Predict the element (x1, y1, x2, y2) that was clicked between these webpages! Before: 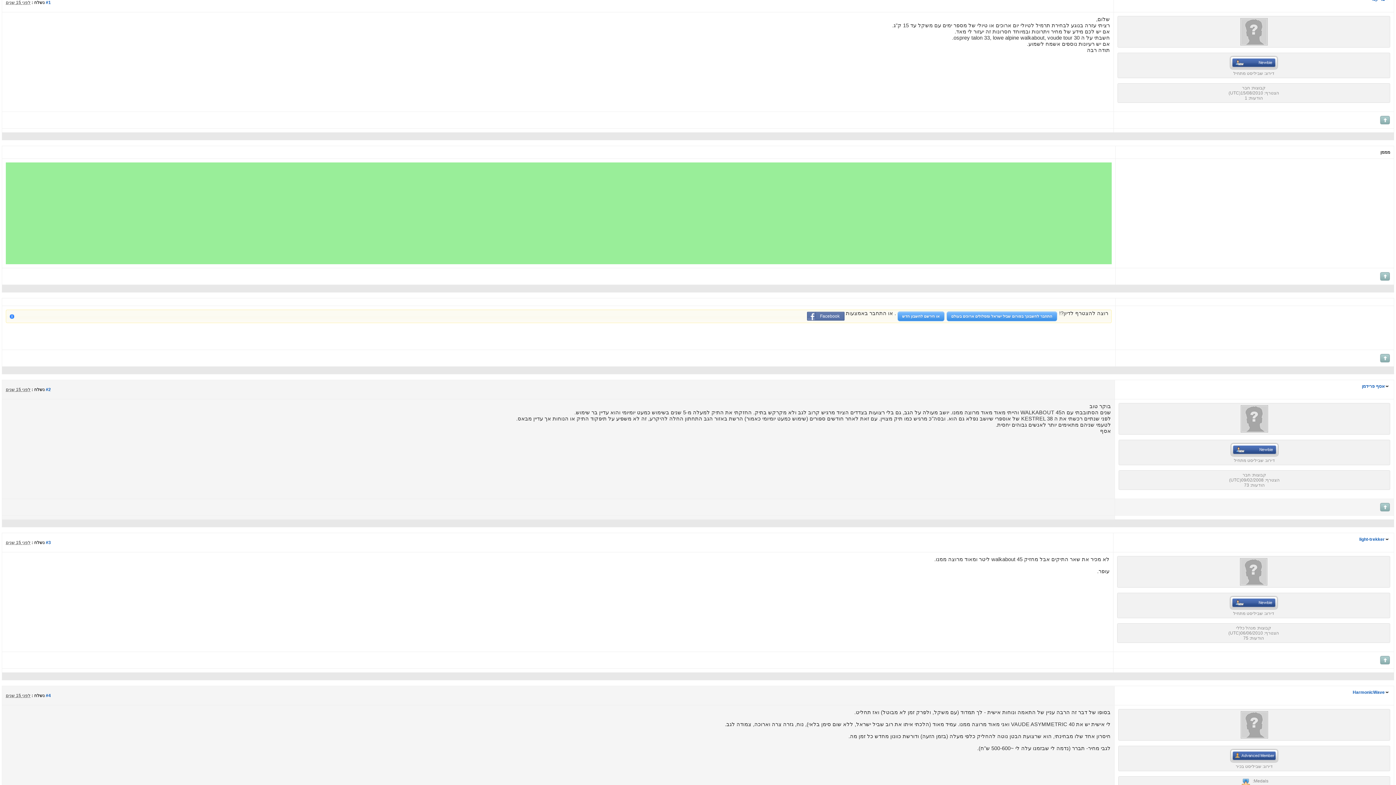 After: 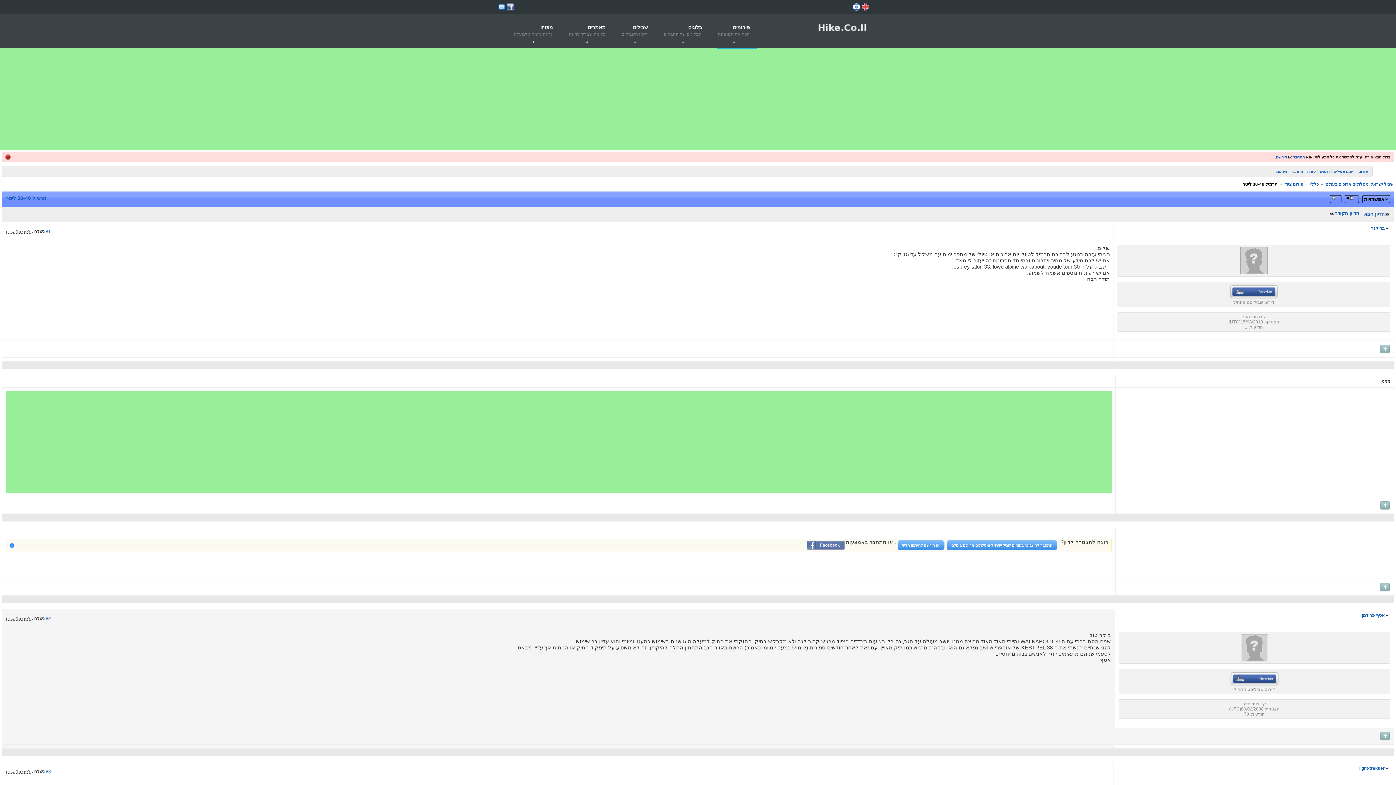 Action: bbox: (1380, 115, 1390, 120)